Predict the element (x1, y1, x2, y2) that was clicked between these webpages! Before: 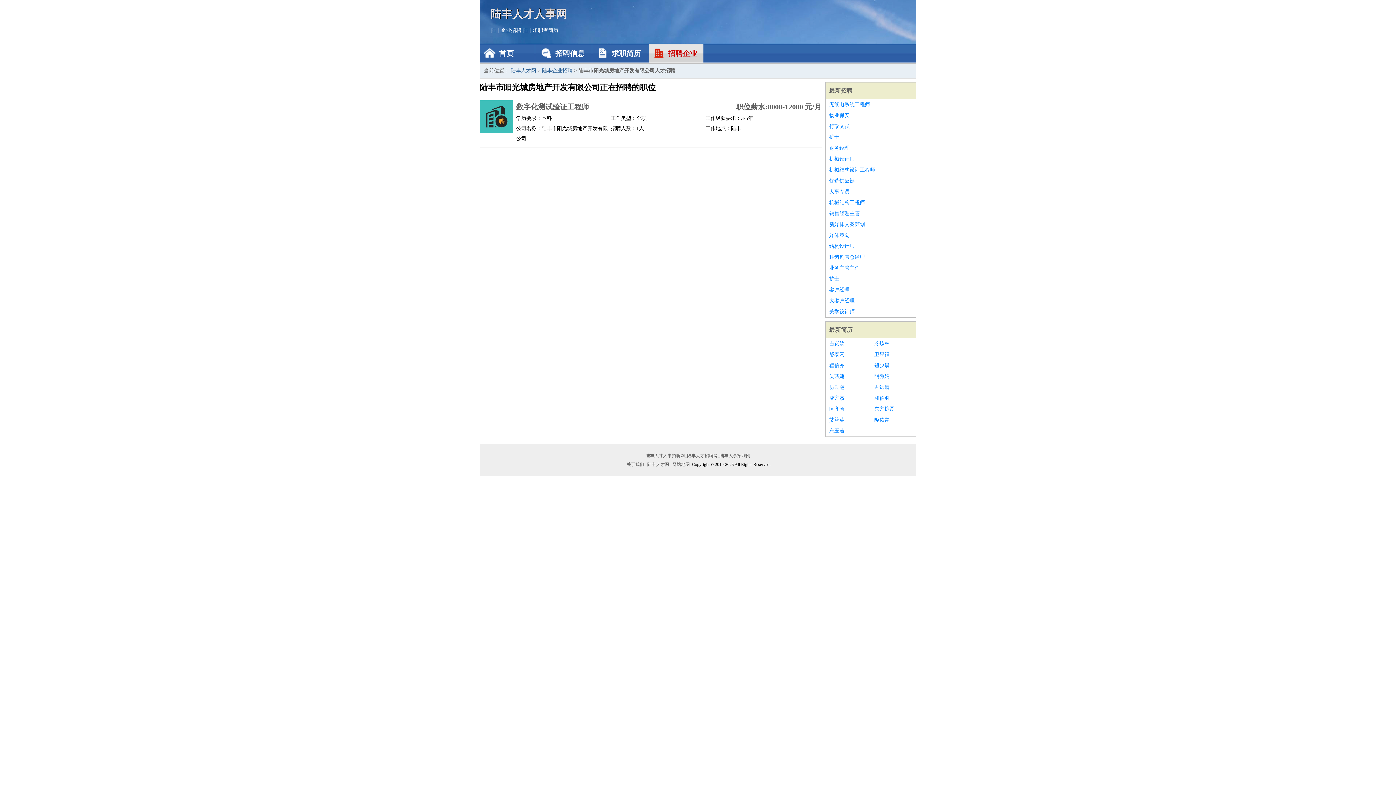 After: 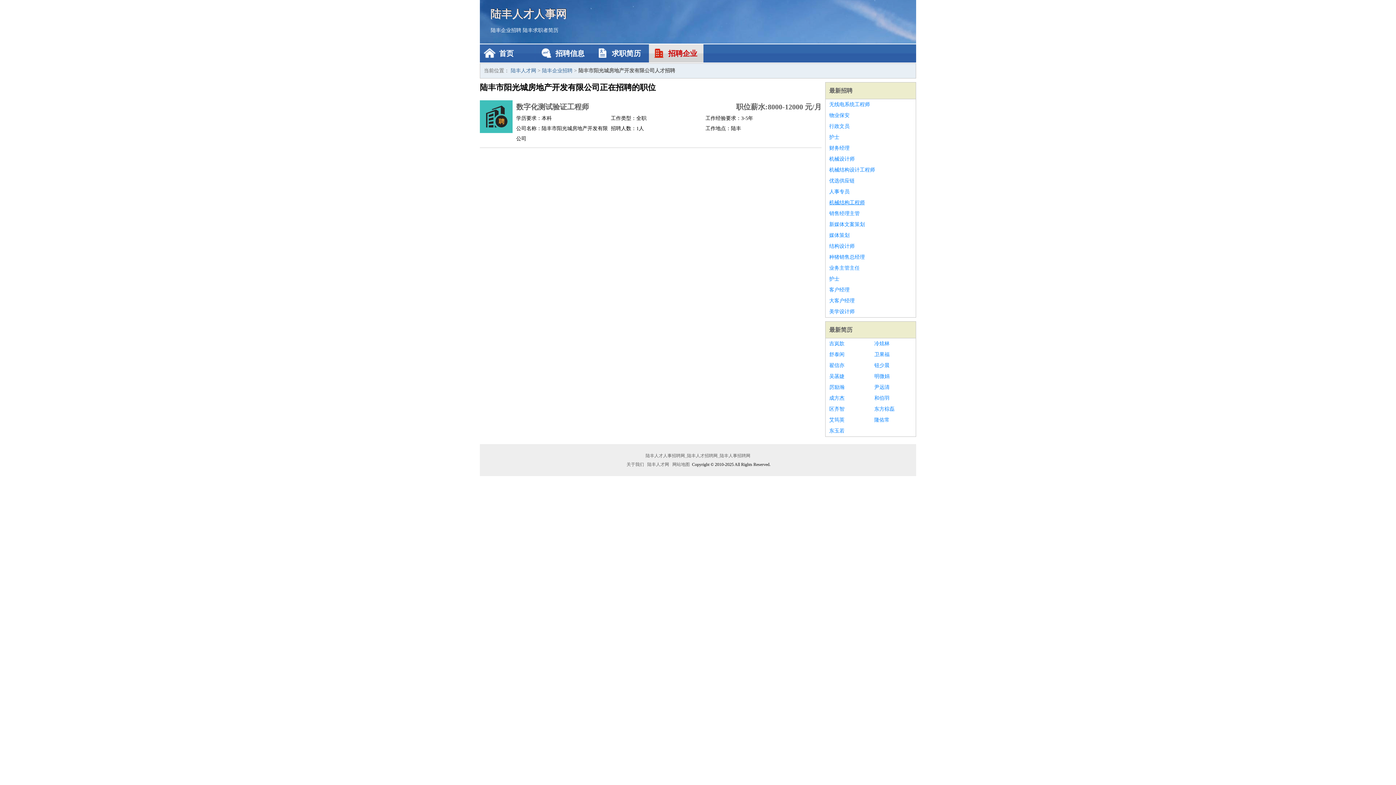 Action: label: 机械结构工程师 bbox: (829, 197, 912, 208)